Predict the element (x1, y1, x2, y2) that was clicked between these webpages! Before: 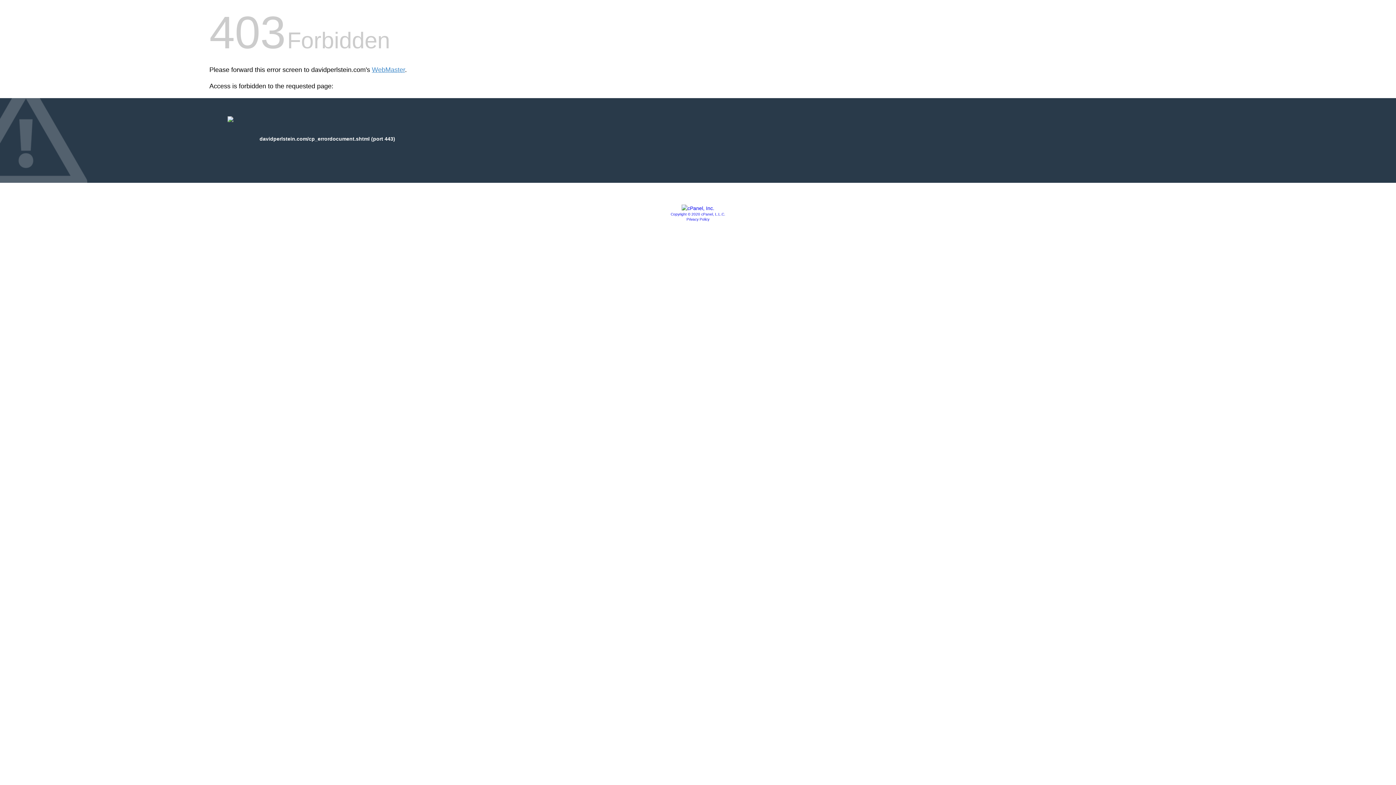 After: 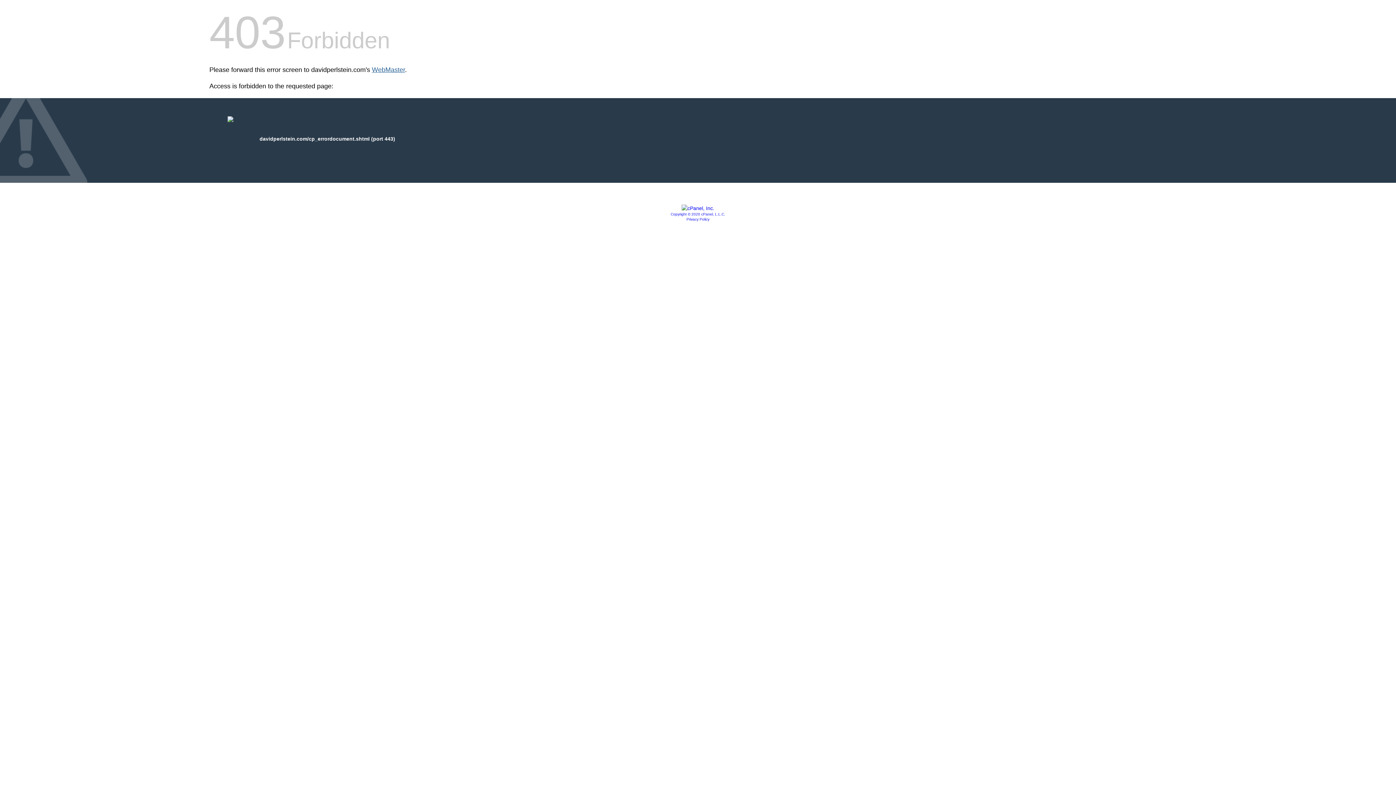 Action: bbox: (372, 66, 405, 73) label: WebMaster